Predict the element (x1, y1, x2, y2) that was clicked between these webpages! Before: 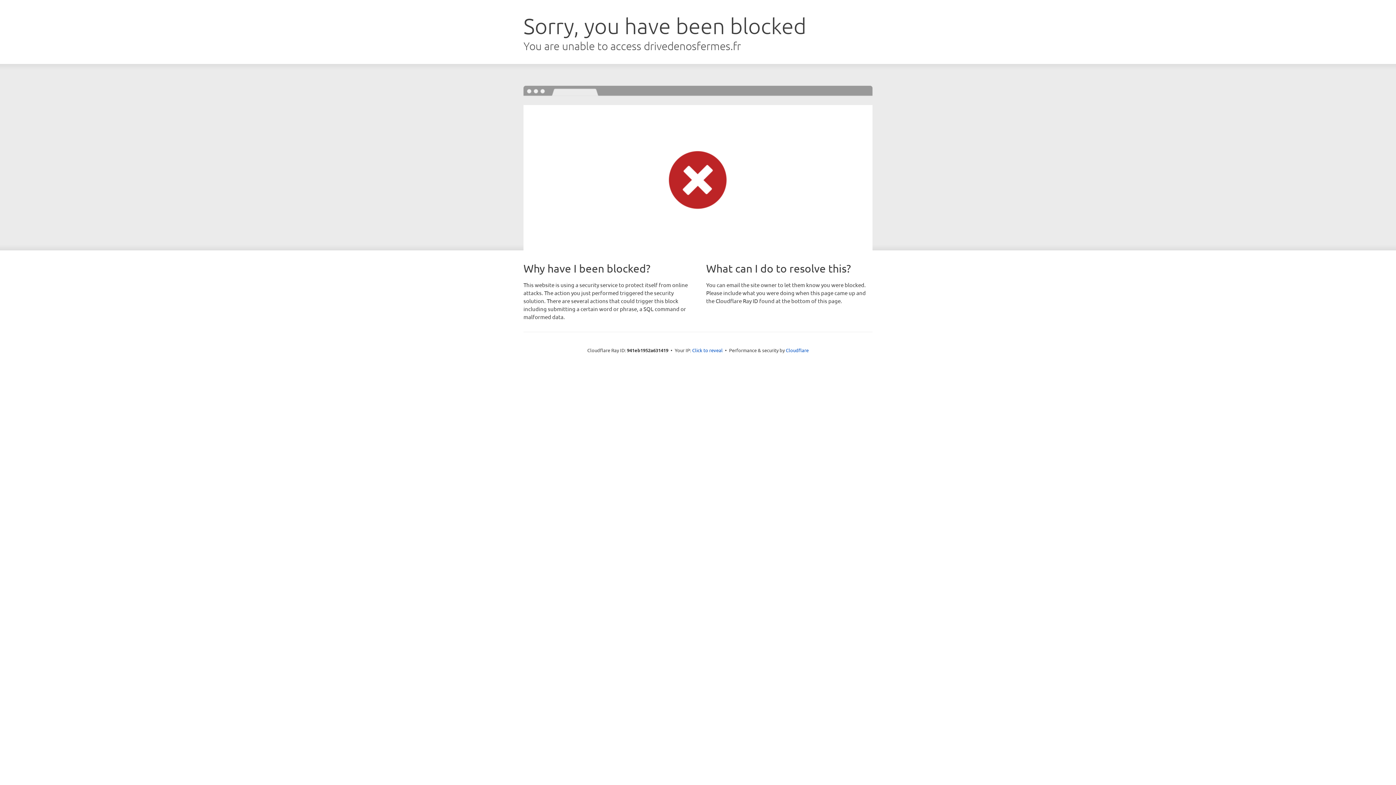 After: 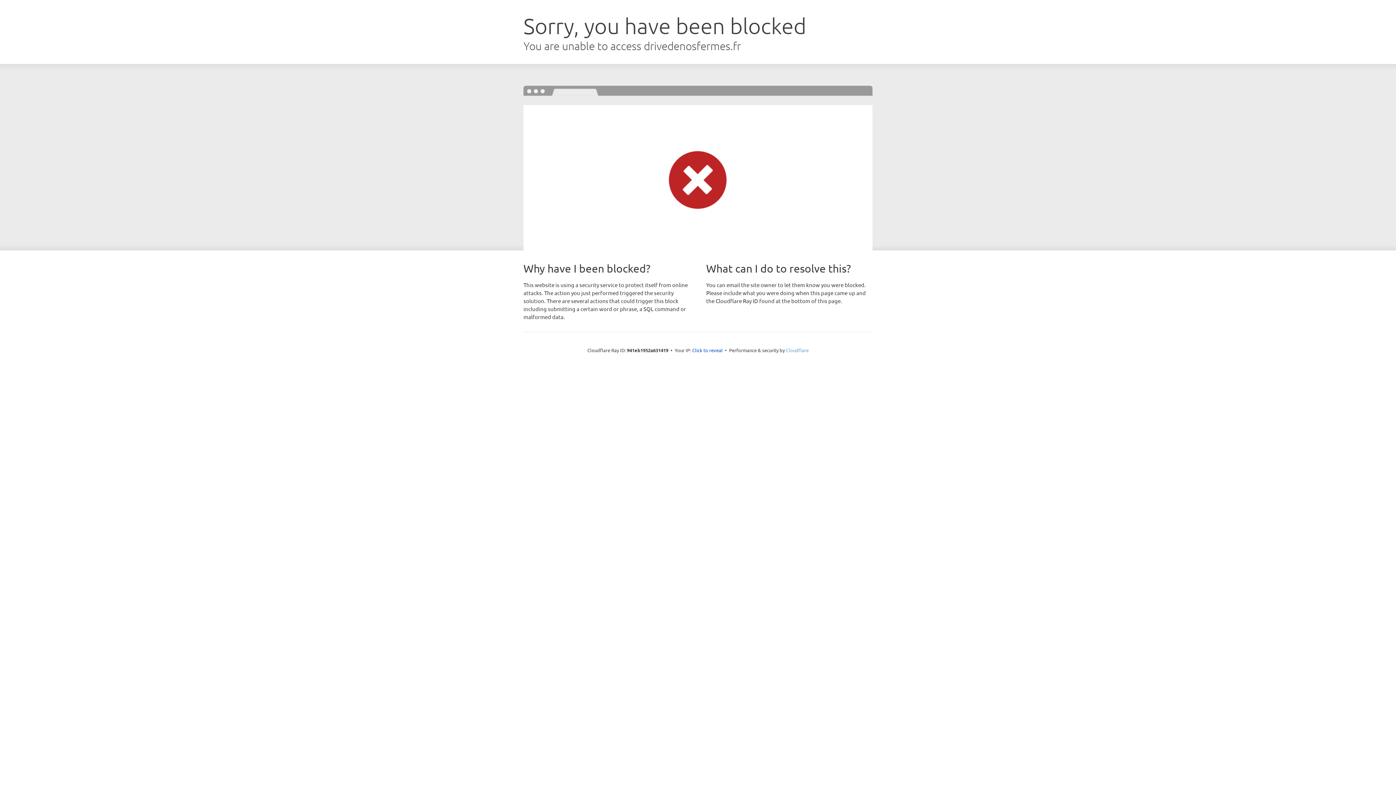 Action: bbox: (786, 347, 808, 353) label: Cloudflare